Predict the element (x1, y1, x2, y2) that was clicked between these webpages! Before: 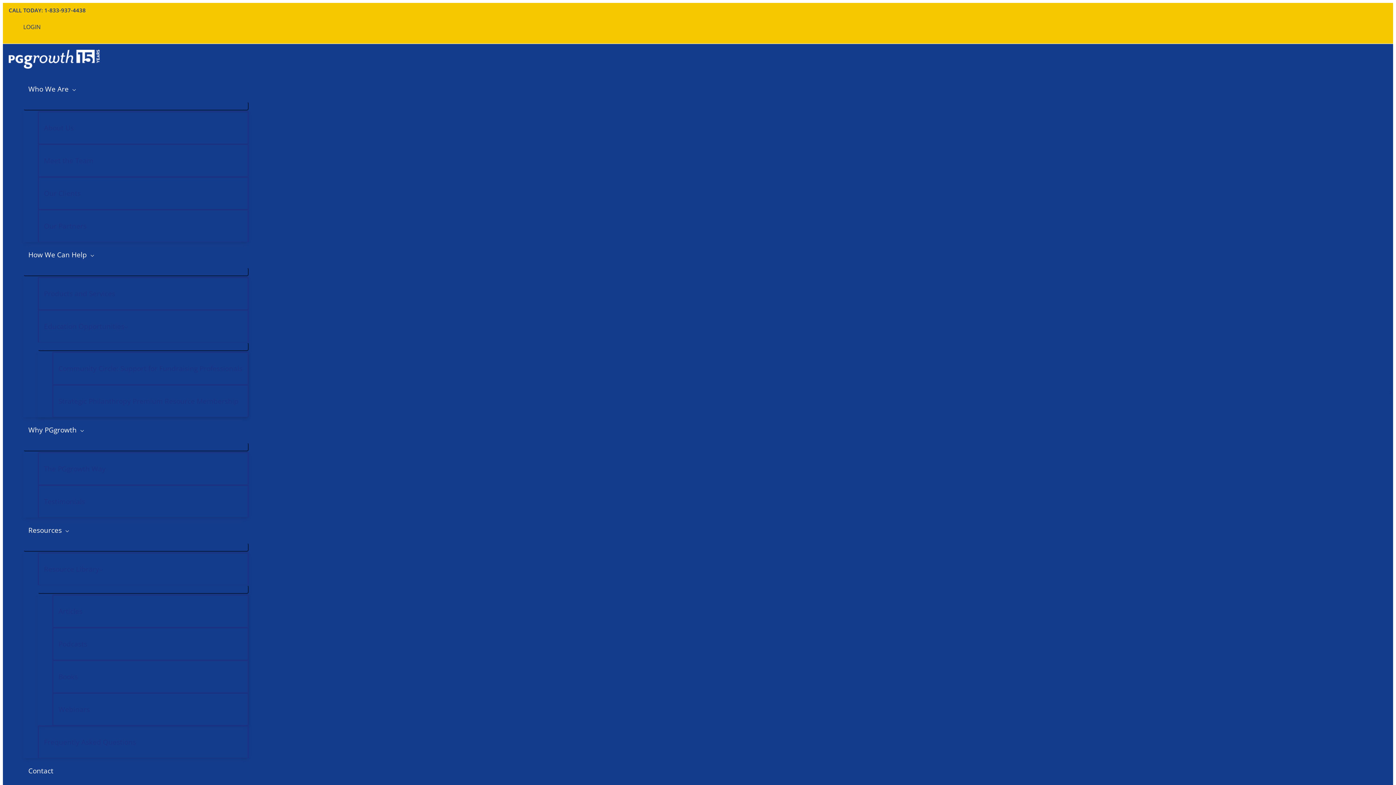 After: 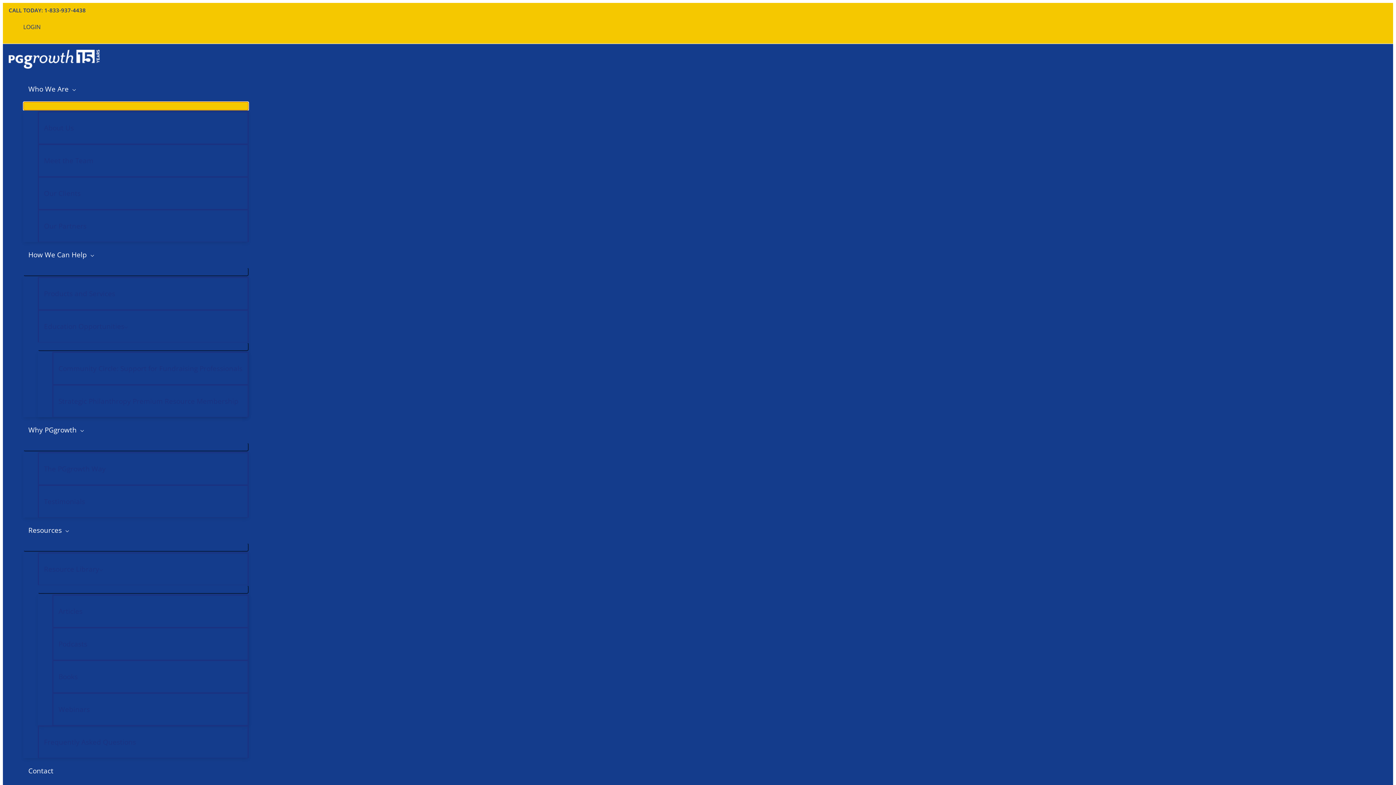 Action: label: Menu Toggle bbox: (23, 101, 248, 110)